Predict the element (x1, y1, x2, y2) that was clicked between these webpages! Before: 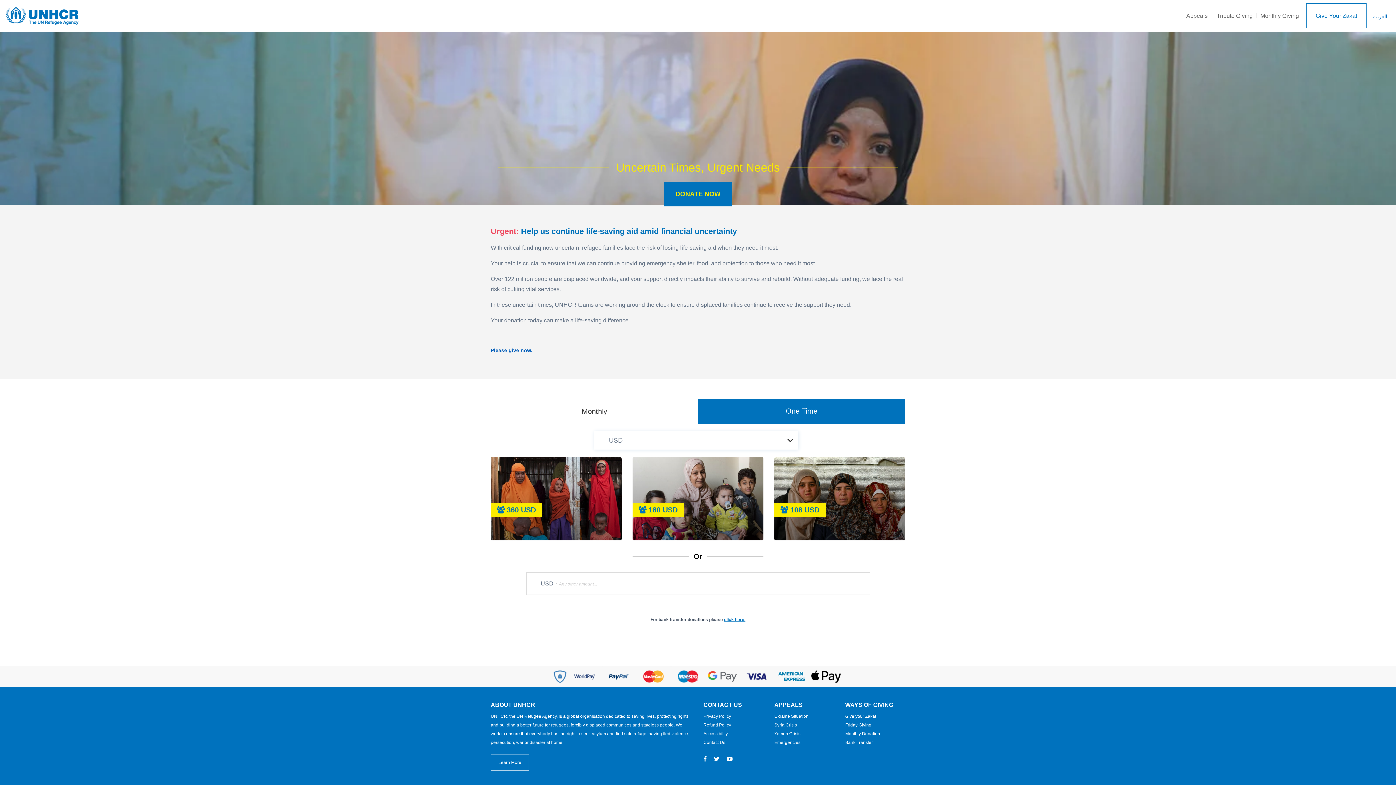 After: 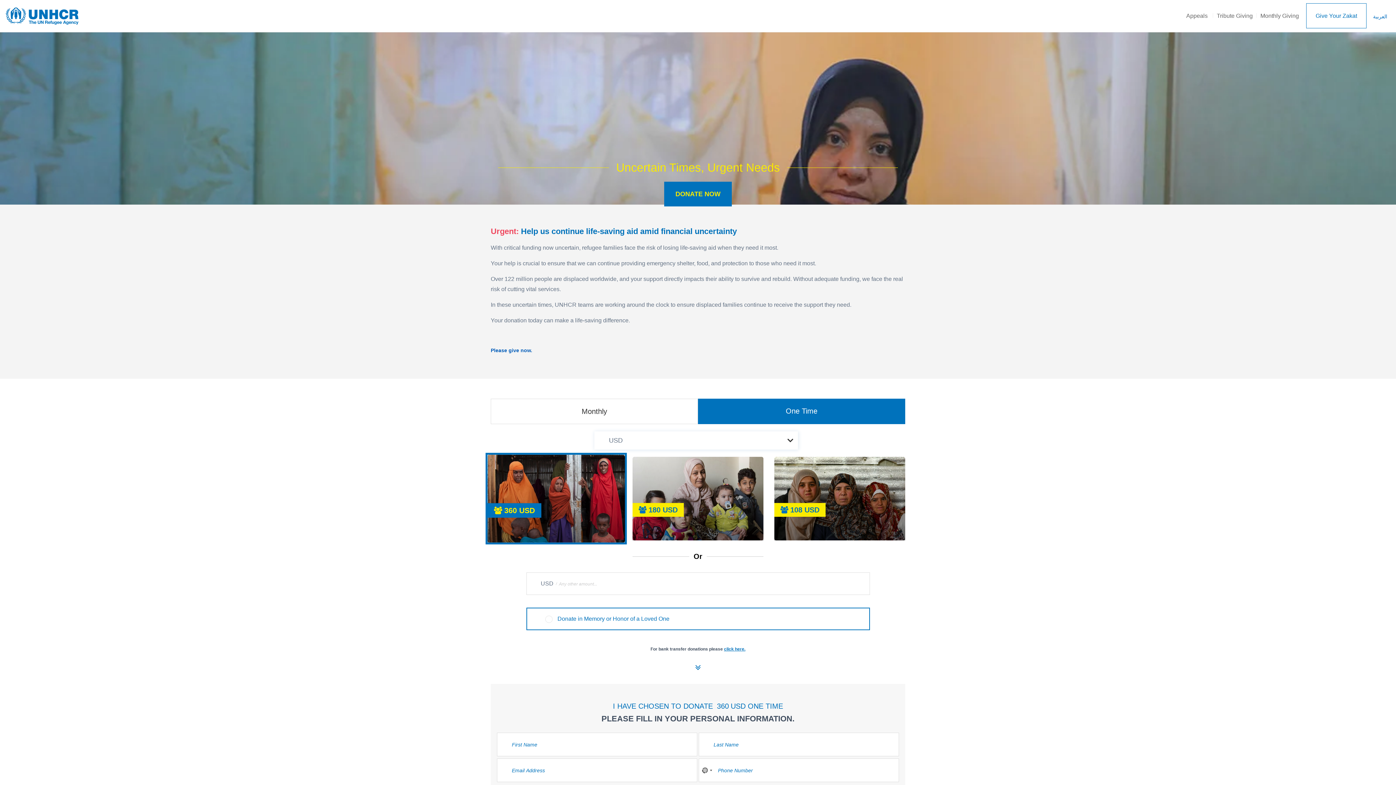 Action: bbox: (506, 505, 536, 515) label: 360 USD